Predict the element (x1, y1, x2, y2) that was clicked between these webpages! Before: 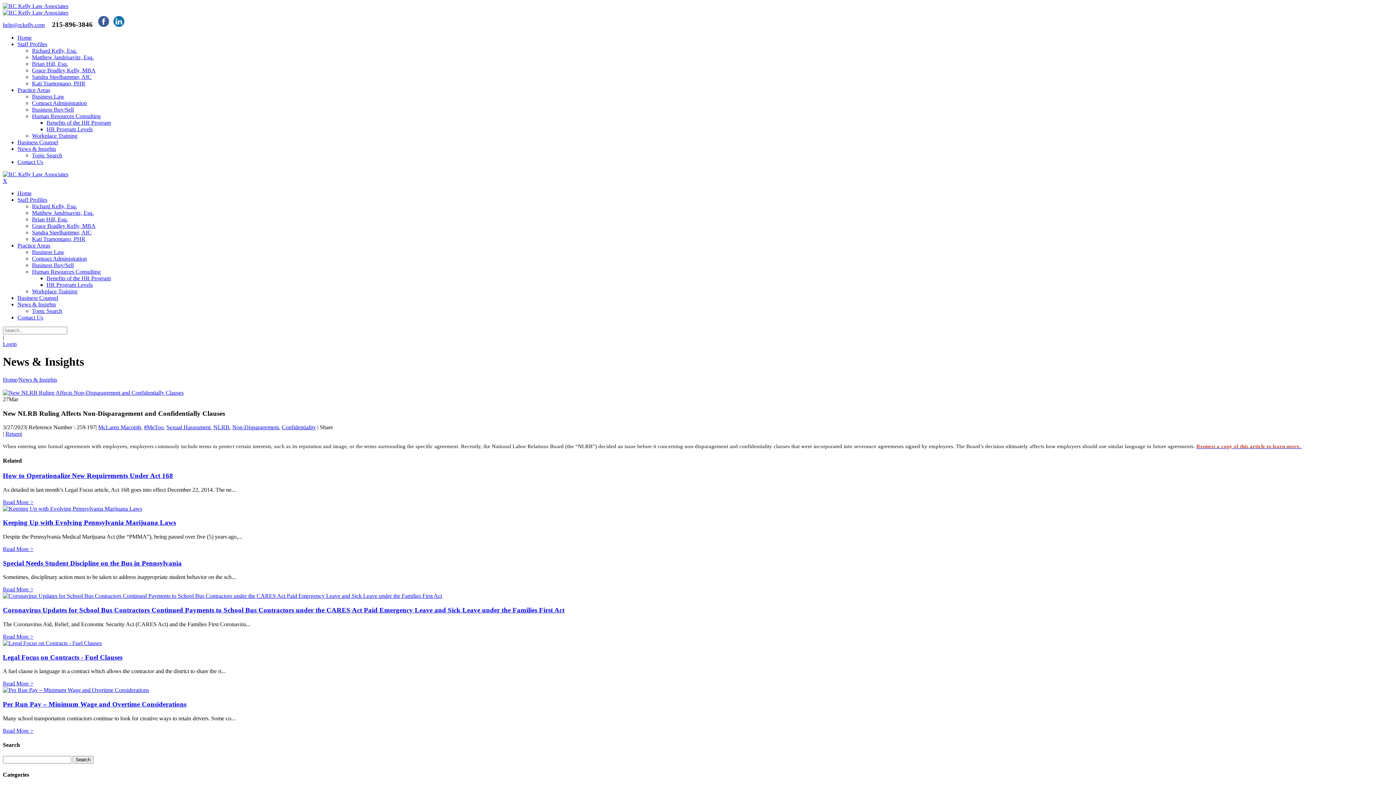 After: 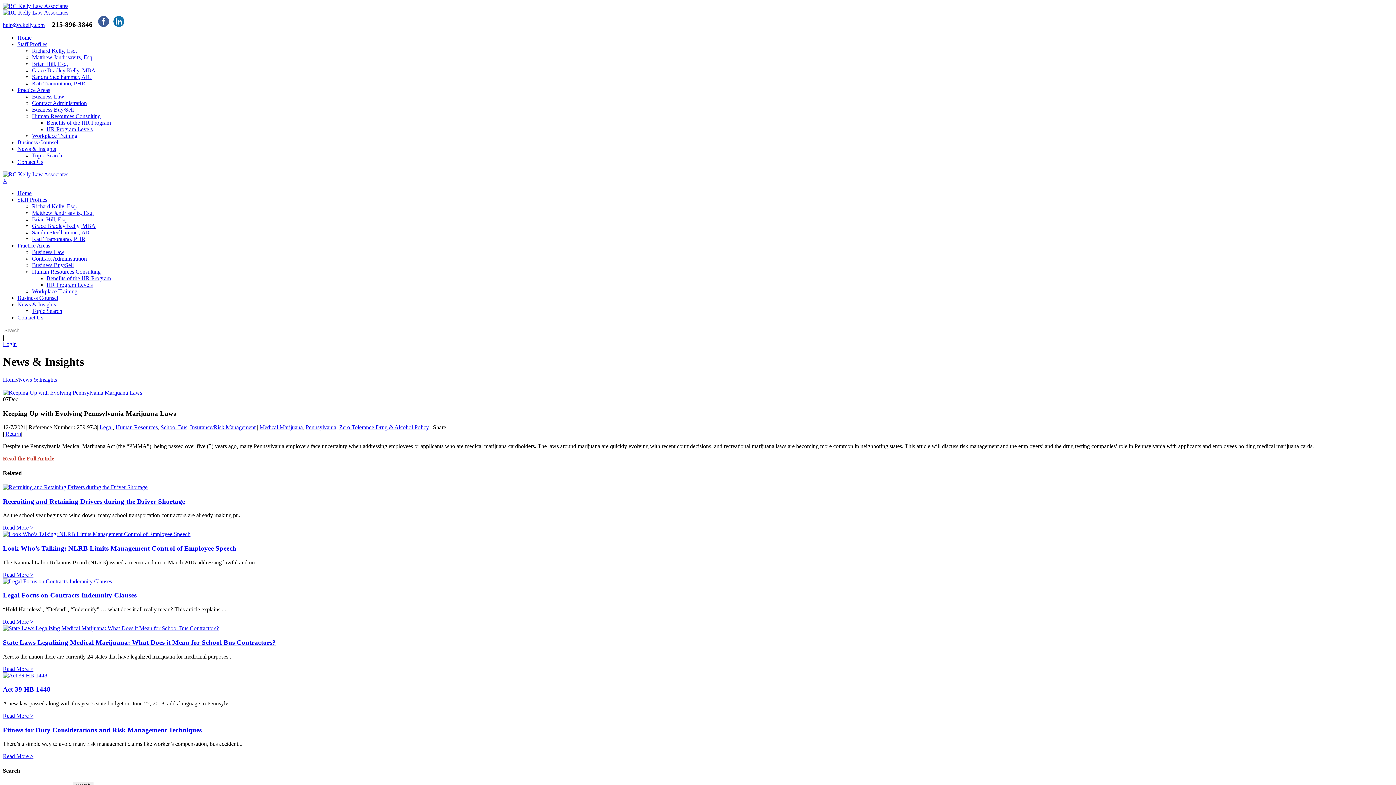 Action: bbox: (2, 519, 176, 526) label: Keeping Up with Evolving Pennsylvania Marijuana Laws